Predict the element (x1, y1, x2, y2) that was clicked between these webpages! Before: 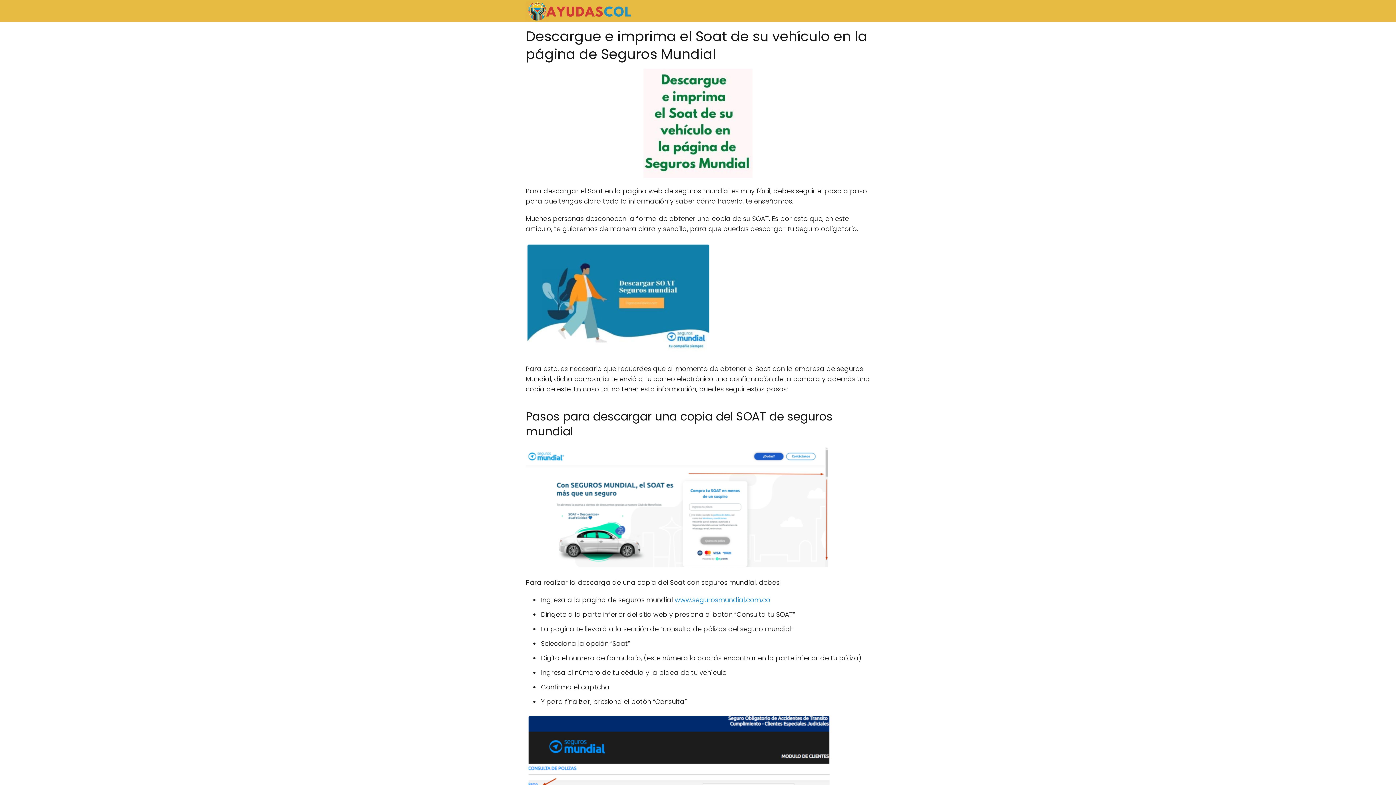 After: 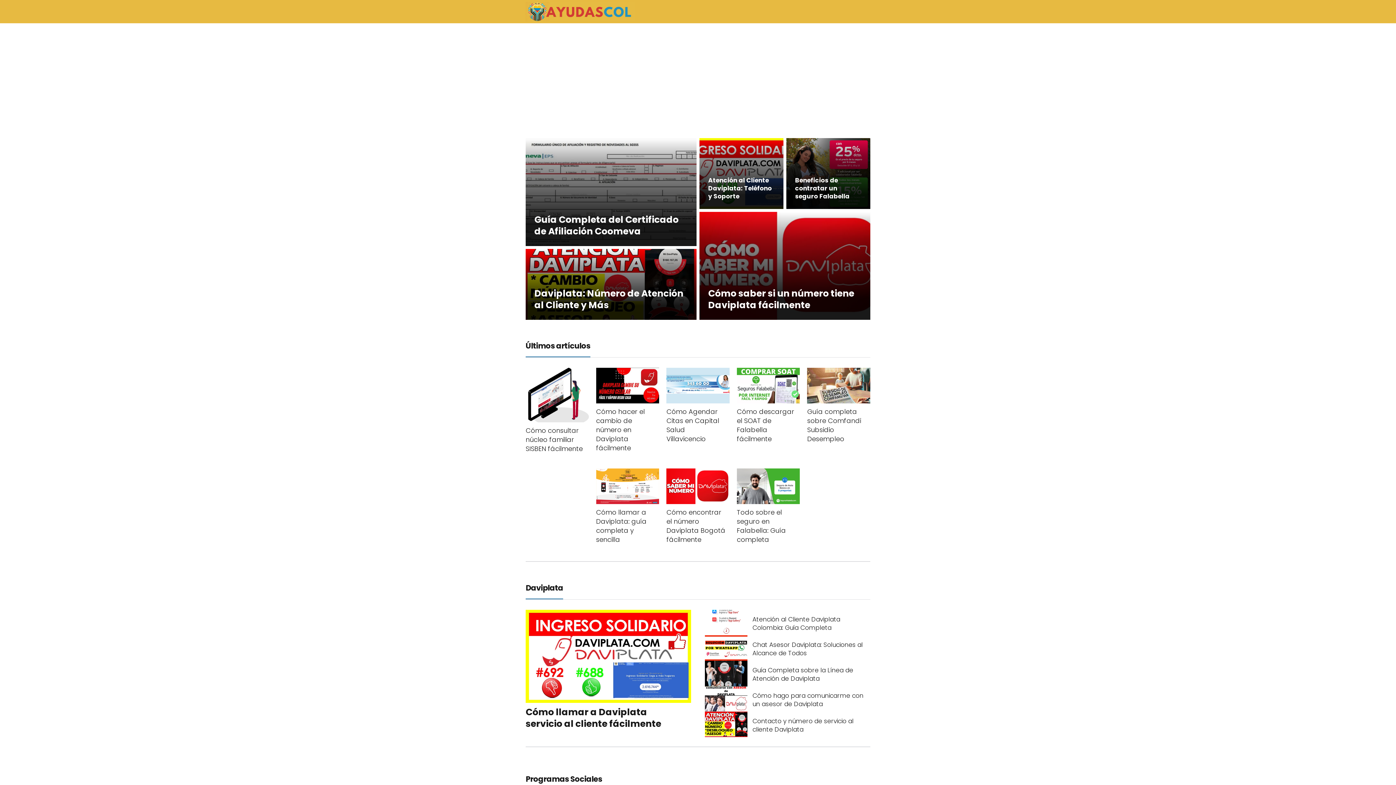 Action: bbox: (525, 6, 634, 14)